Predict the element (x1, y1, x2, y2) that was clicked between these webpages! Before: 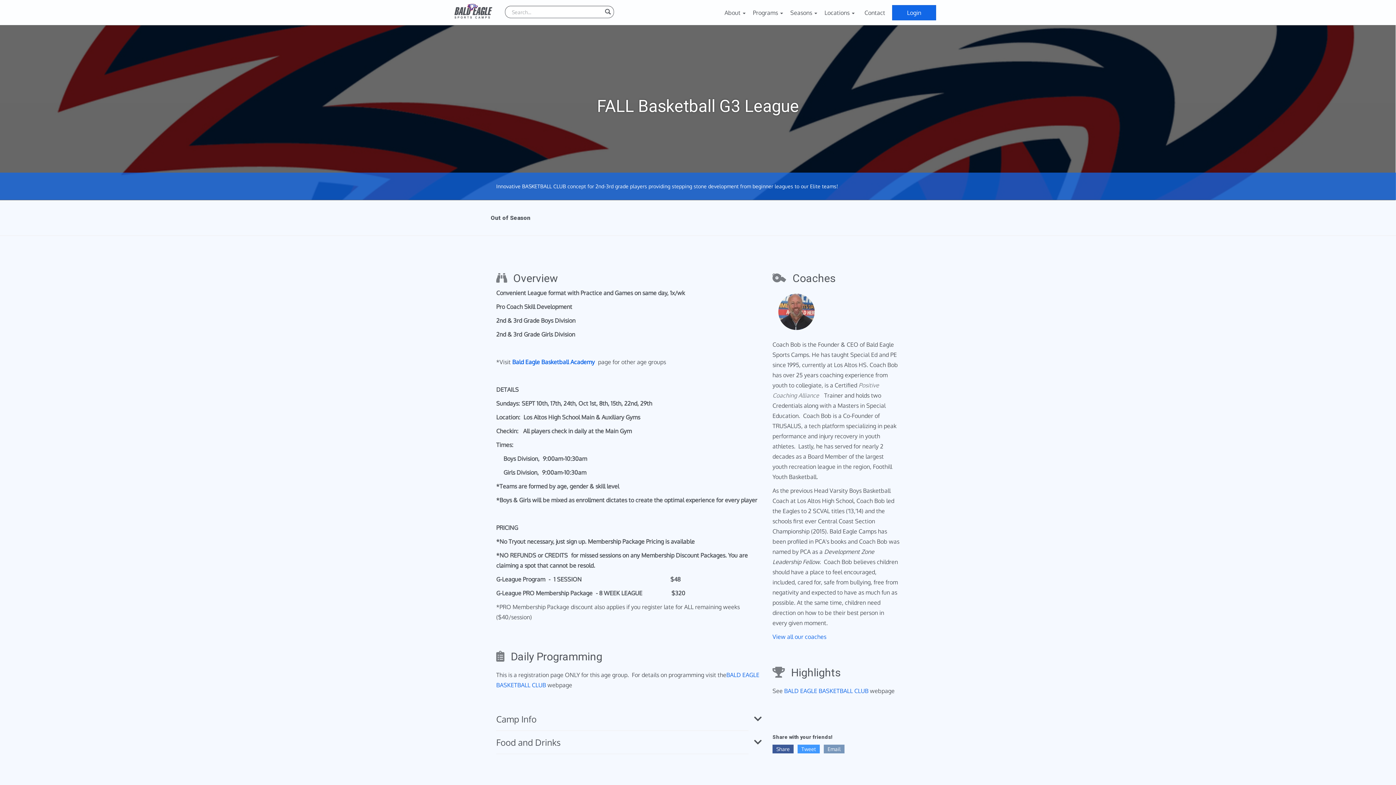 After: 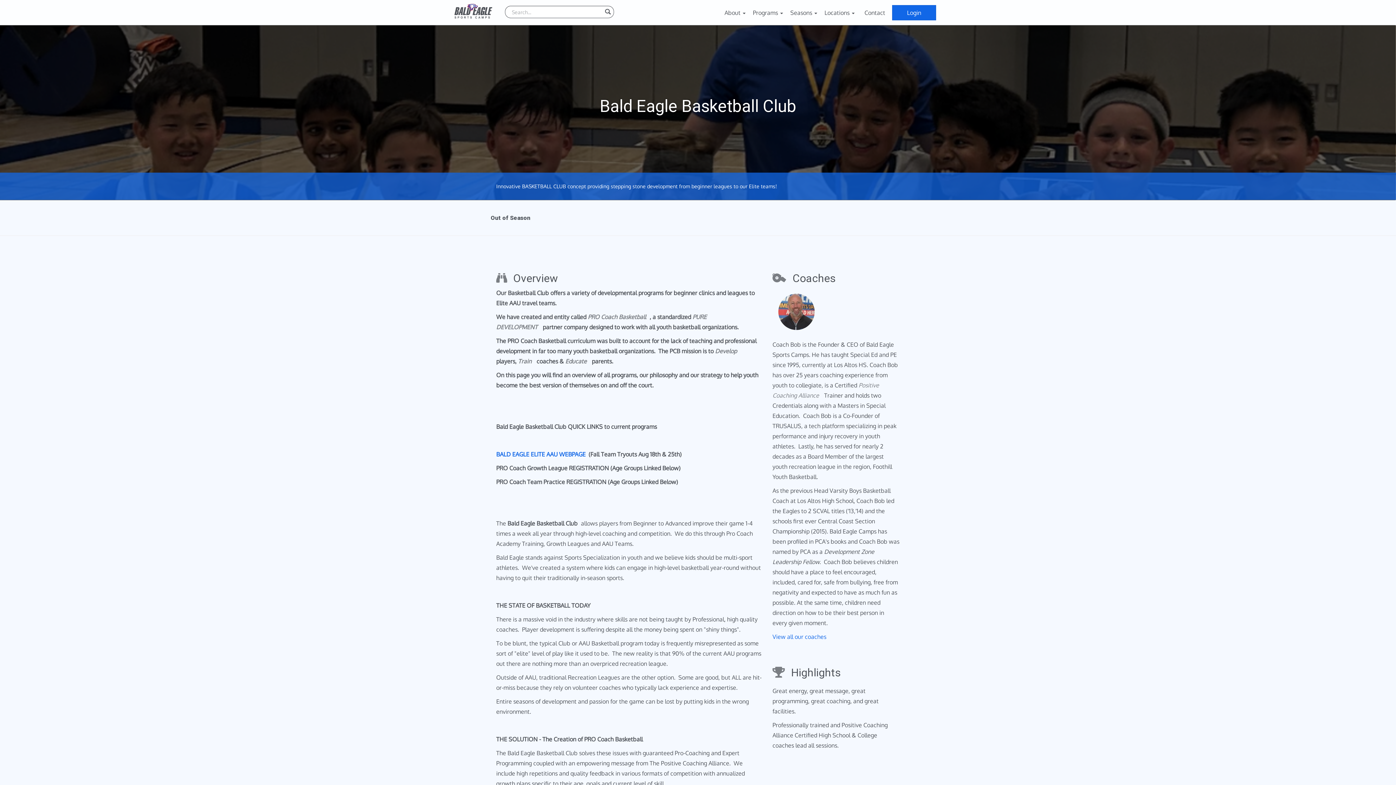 Action: bbox: (784, 687, 868, 694) label: BALD EAGLE BASKETBALL CLUB